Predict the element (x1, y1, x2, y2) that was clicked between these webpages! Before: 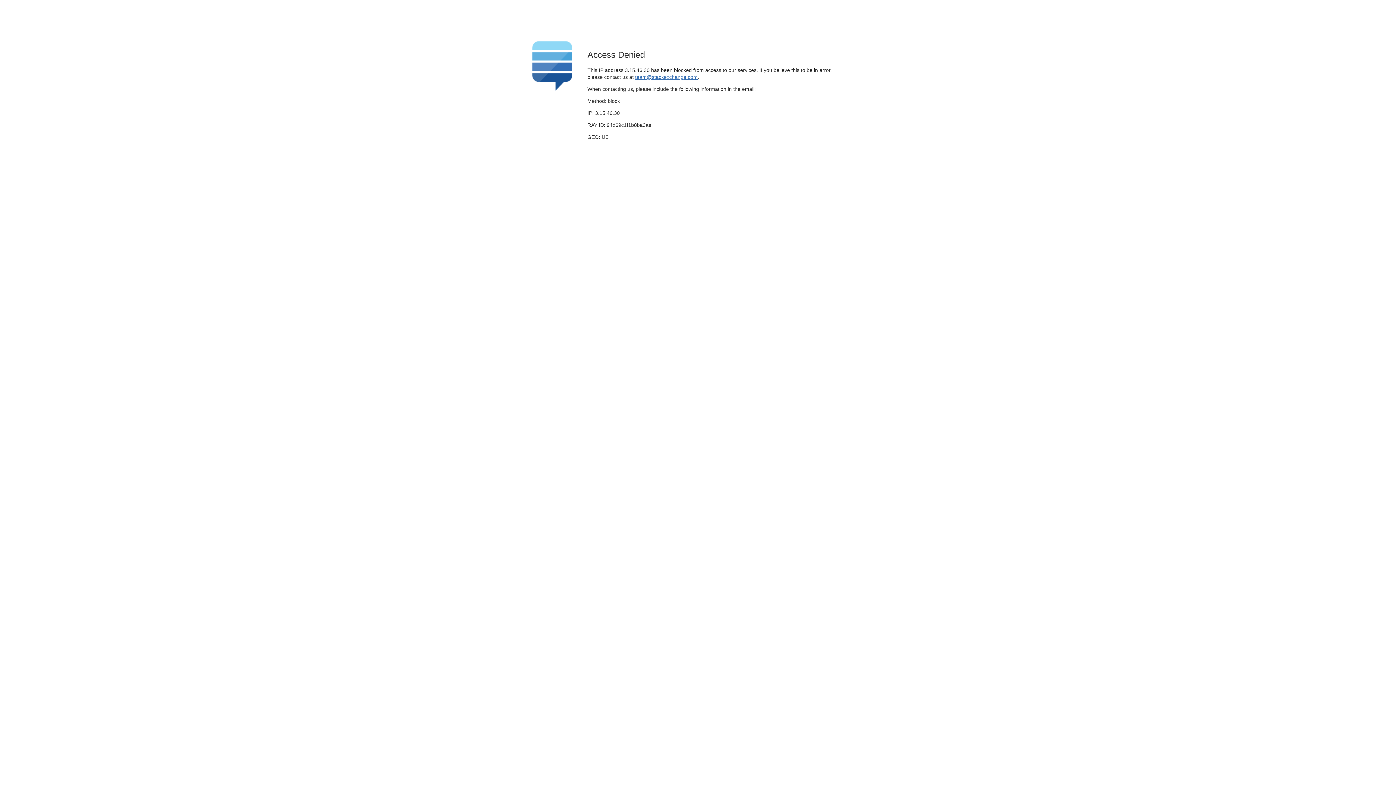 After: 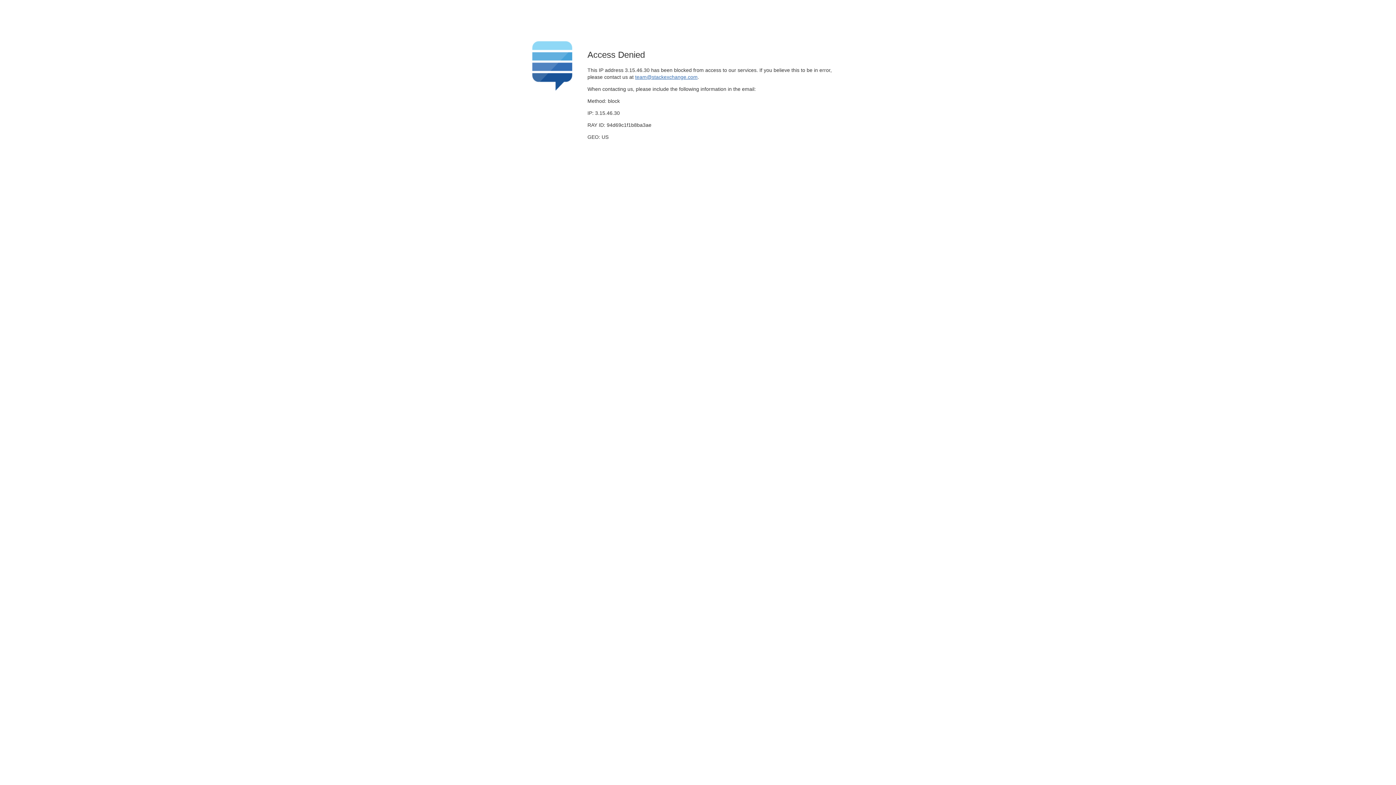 Action: label: team@stackexchange.com bbox: (635, 74, 697, 79)